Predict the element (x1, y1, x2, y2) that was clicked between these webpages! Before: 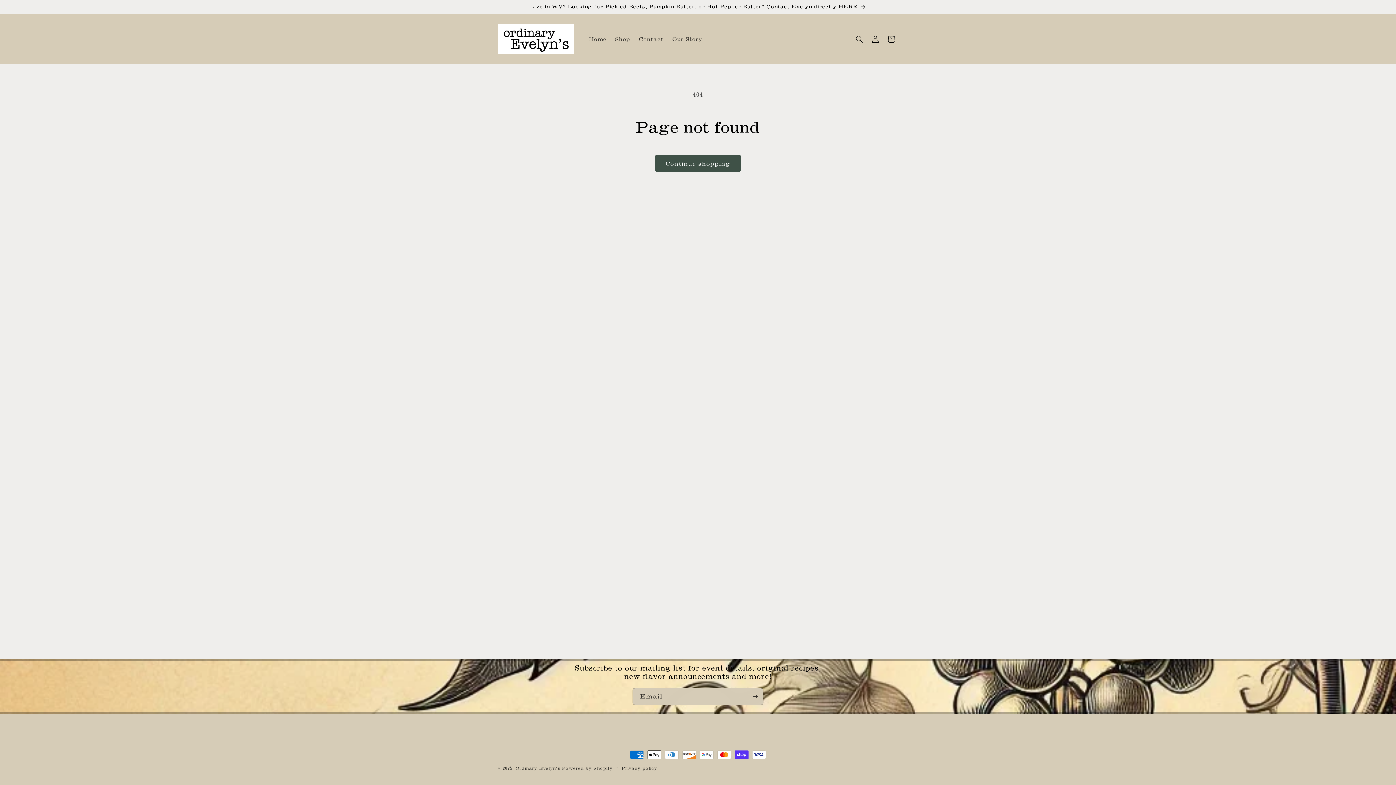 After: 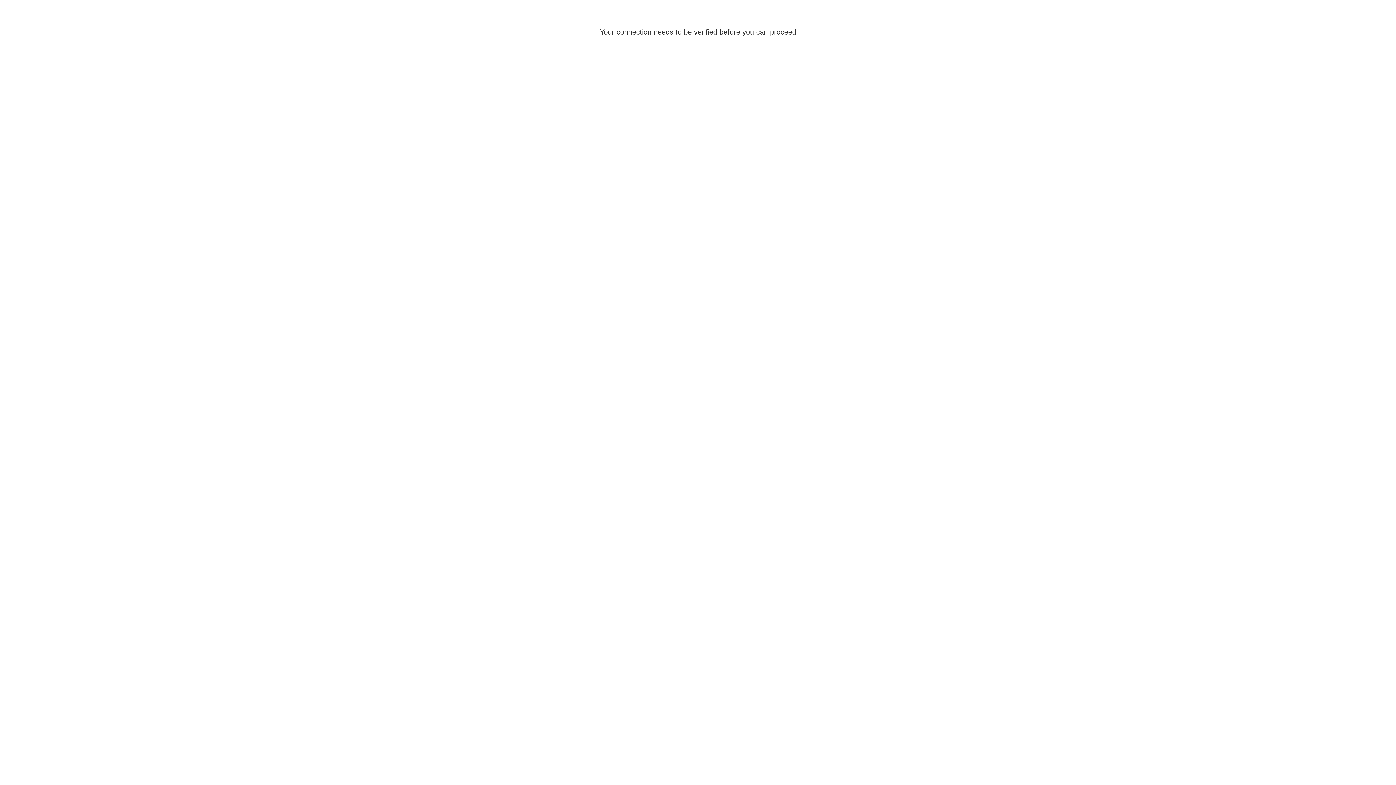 Action: bbox: (867, 31, 883, 47) label: Log in